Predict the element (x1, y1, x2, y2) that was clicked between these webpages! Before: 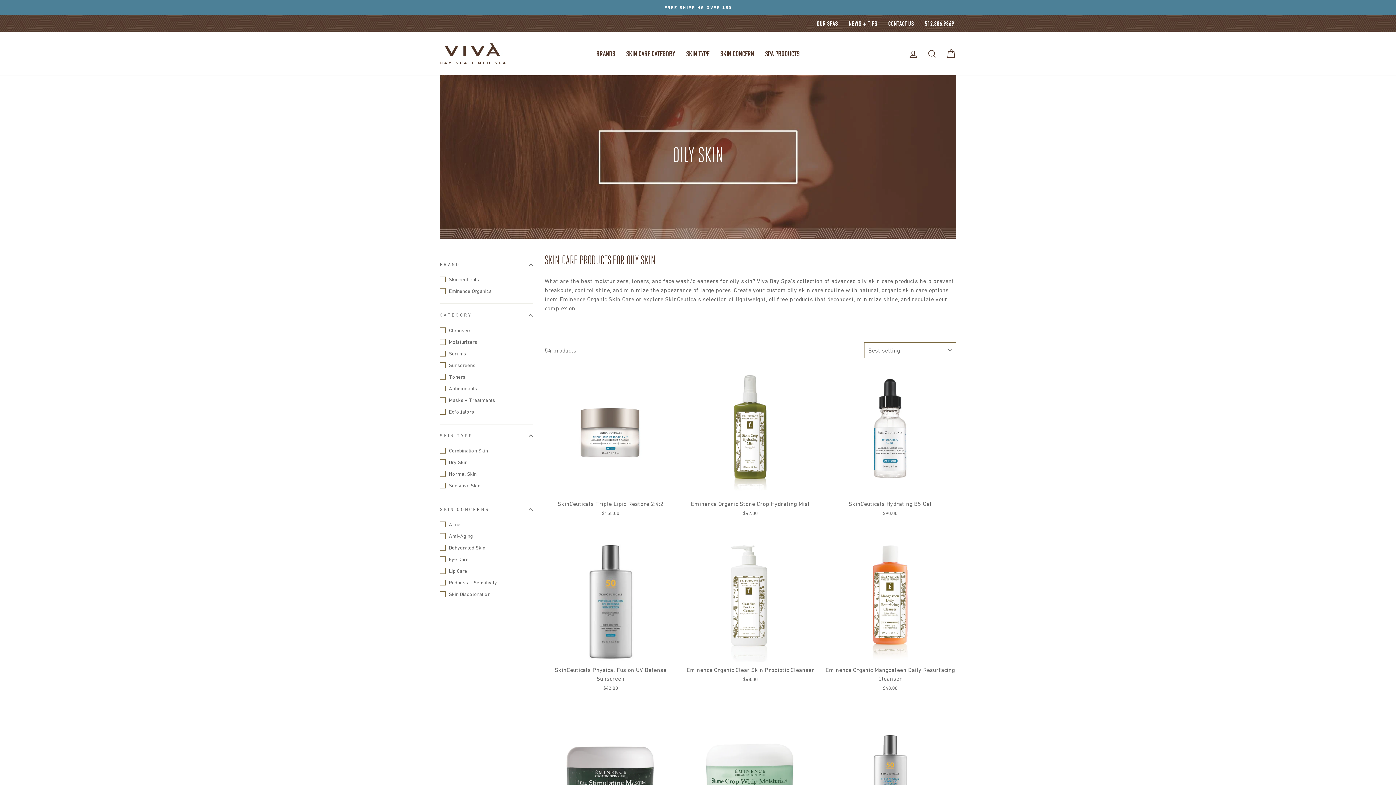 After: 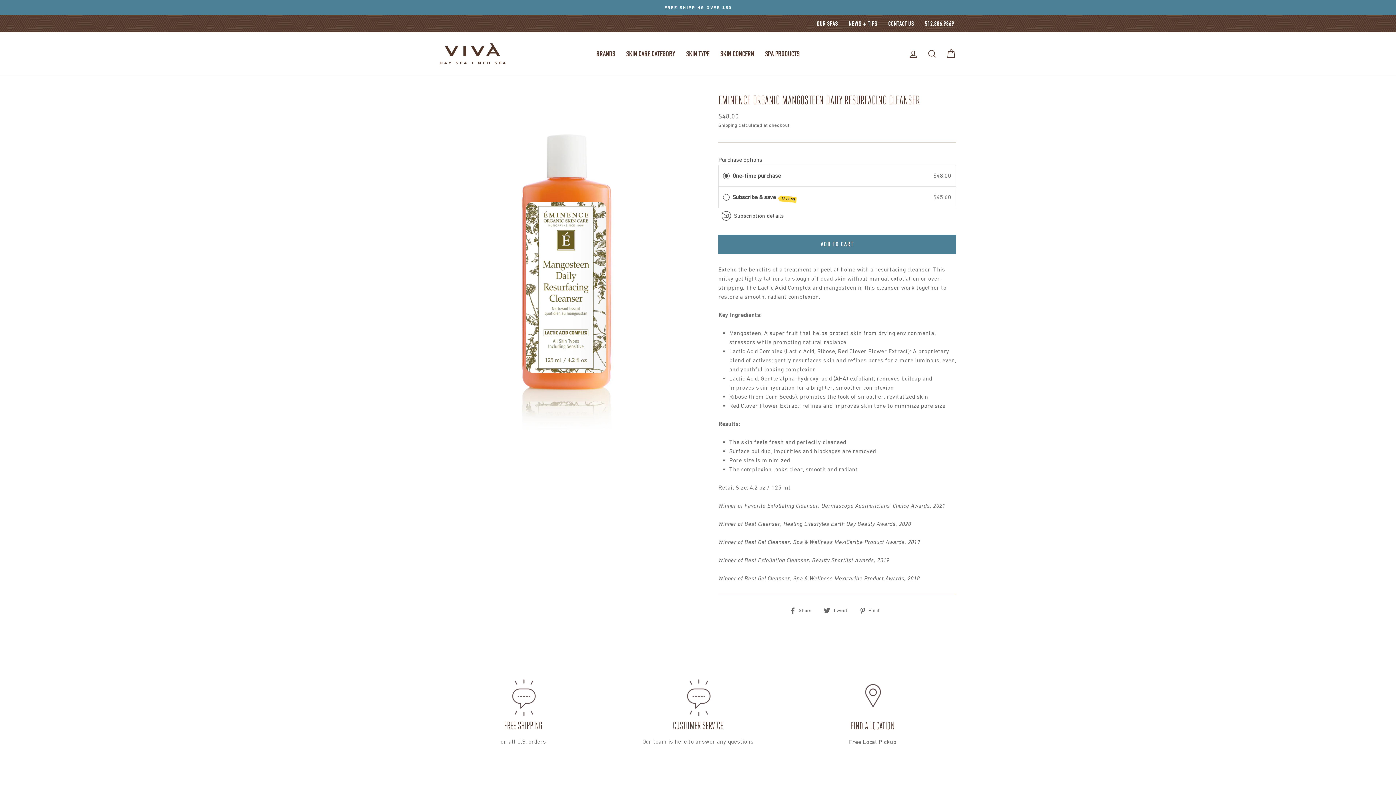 Action: label: QUICK VIEW
Eminence Organic Mangosteen Daily Resurfacing Cleanser
$48.00 bbox: (824, 530, 956, 694)